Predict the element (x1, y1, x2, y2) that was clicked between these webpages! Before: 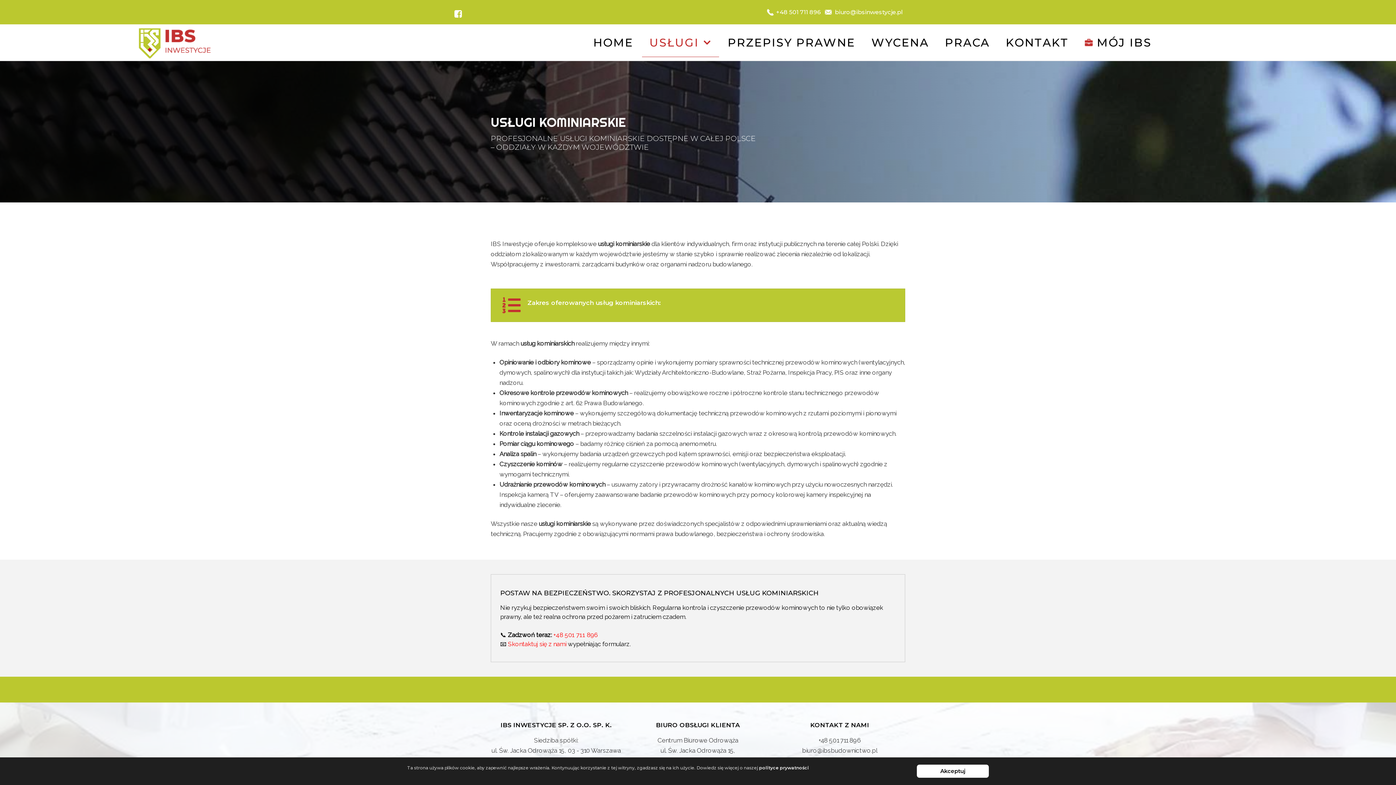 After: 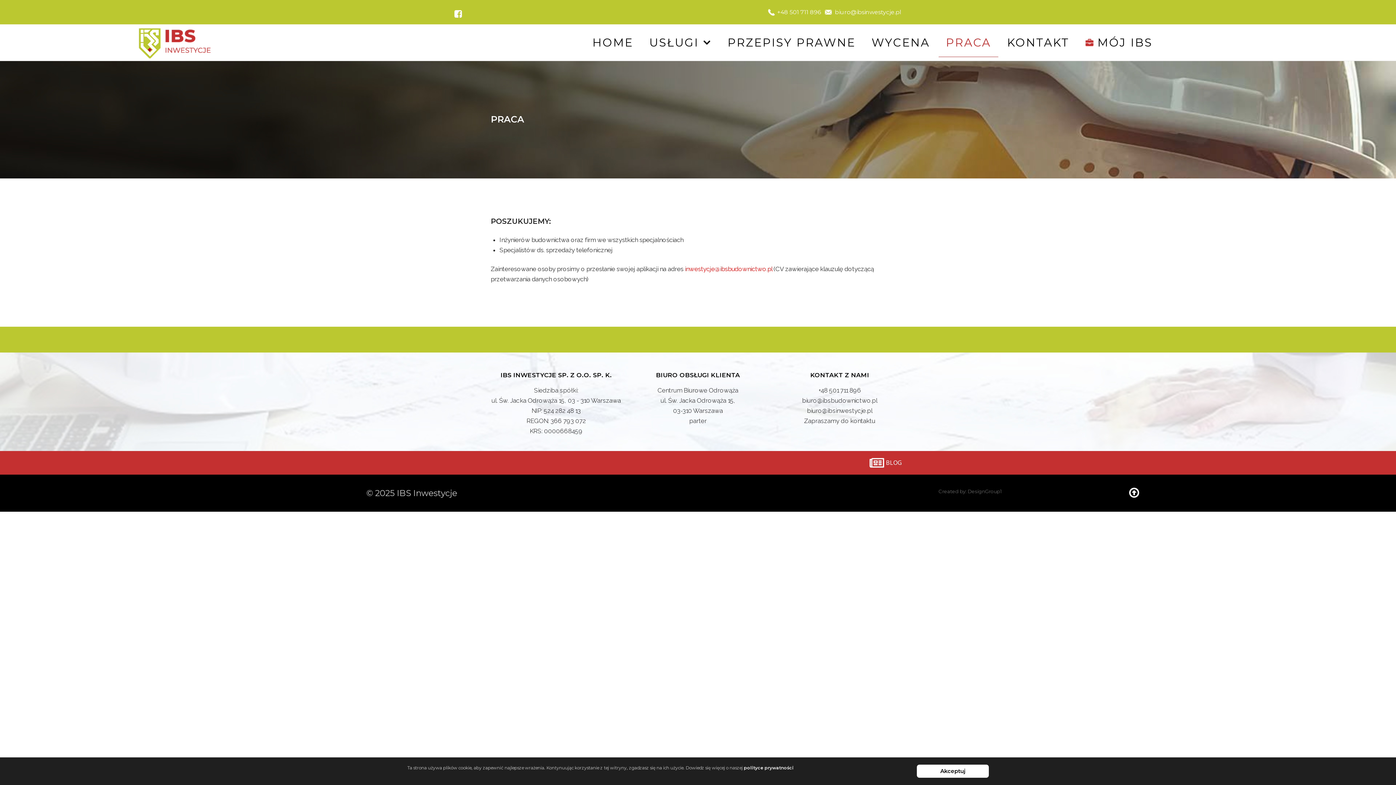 Action: bbox: (937, 28, 997, 56) label: PRACA